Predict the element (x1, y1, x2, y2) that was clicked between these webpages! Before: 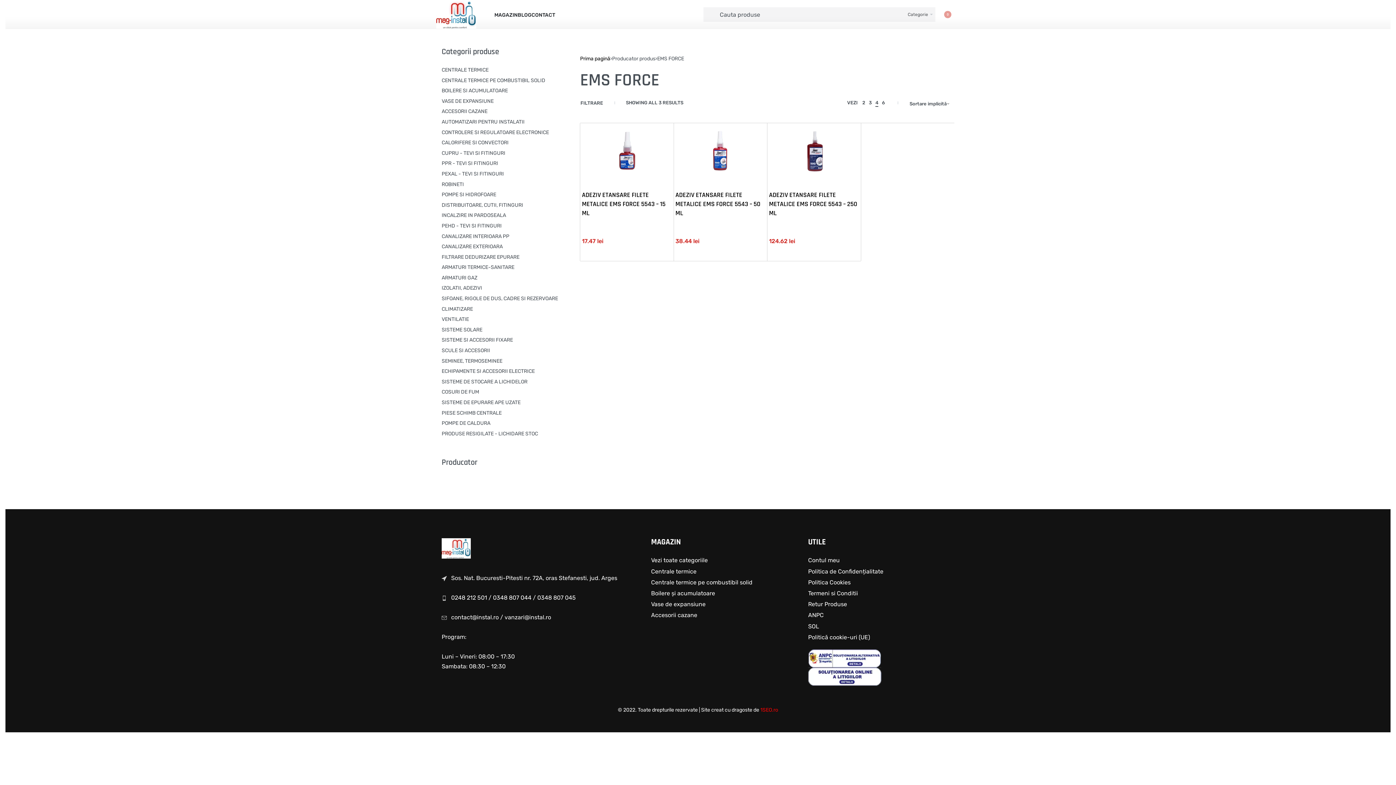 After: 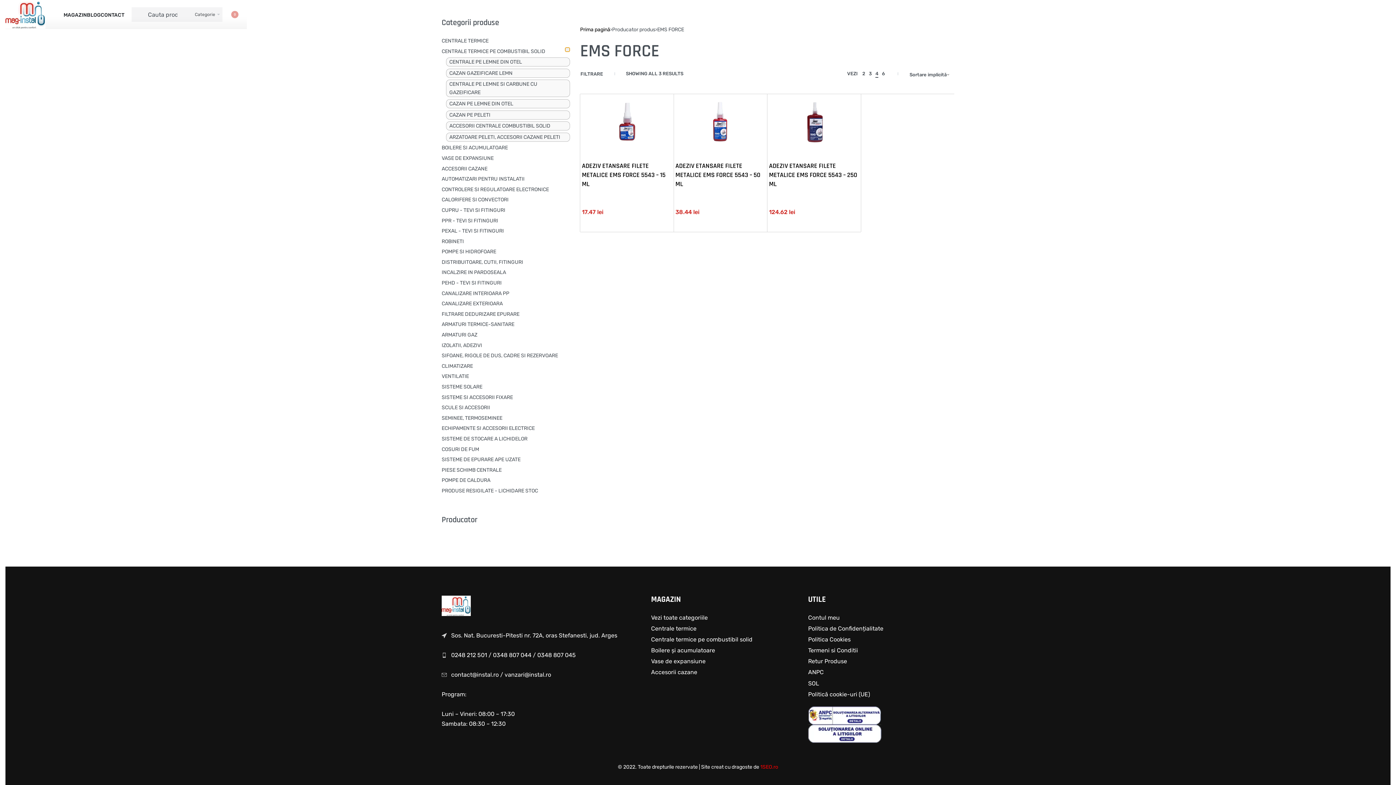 Action: bbox: (565, 76, 570, 81)